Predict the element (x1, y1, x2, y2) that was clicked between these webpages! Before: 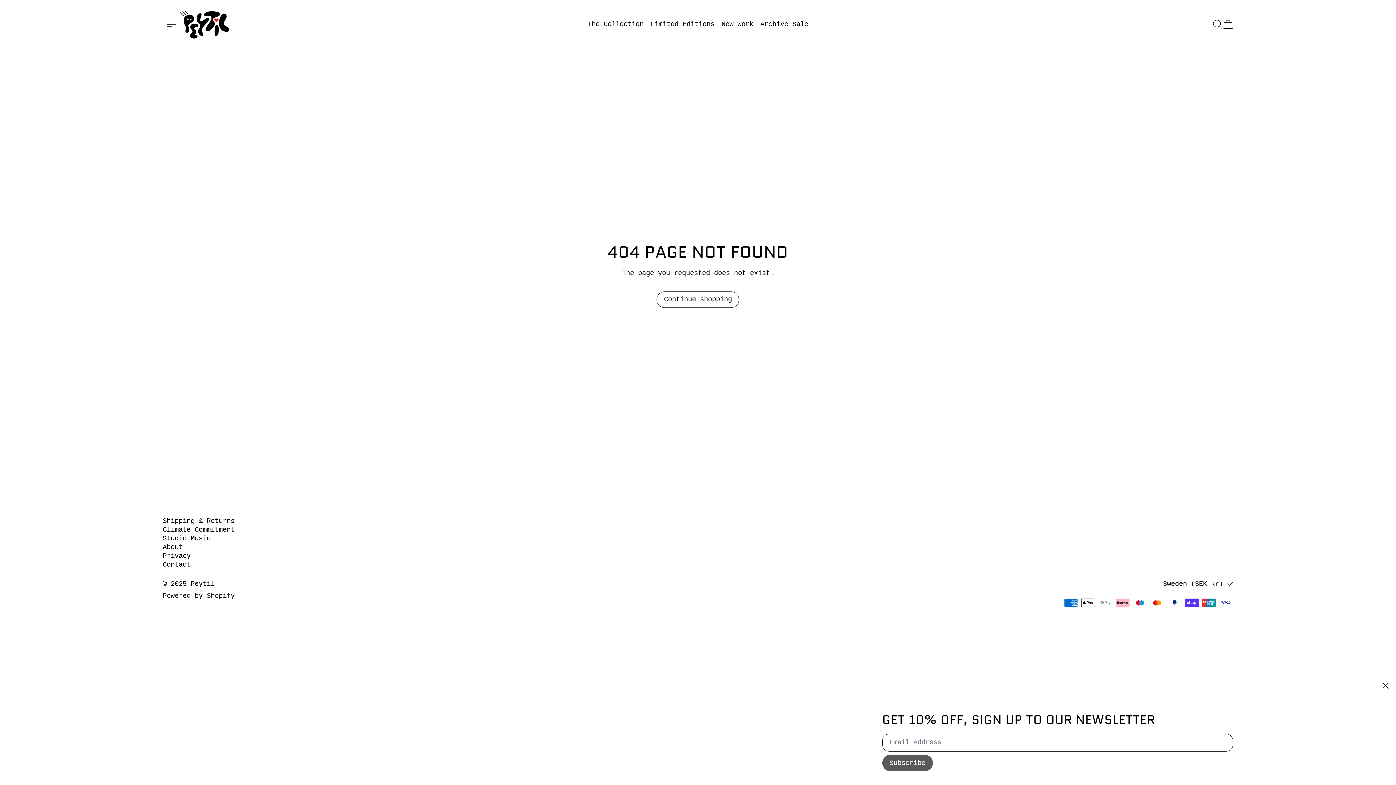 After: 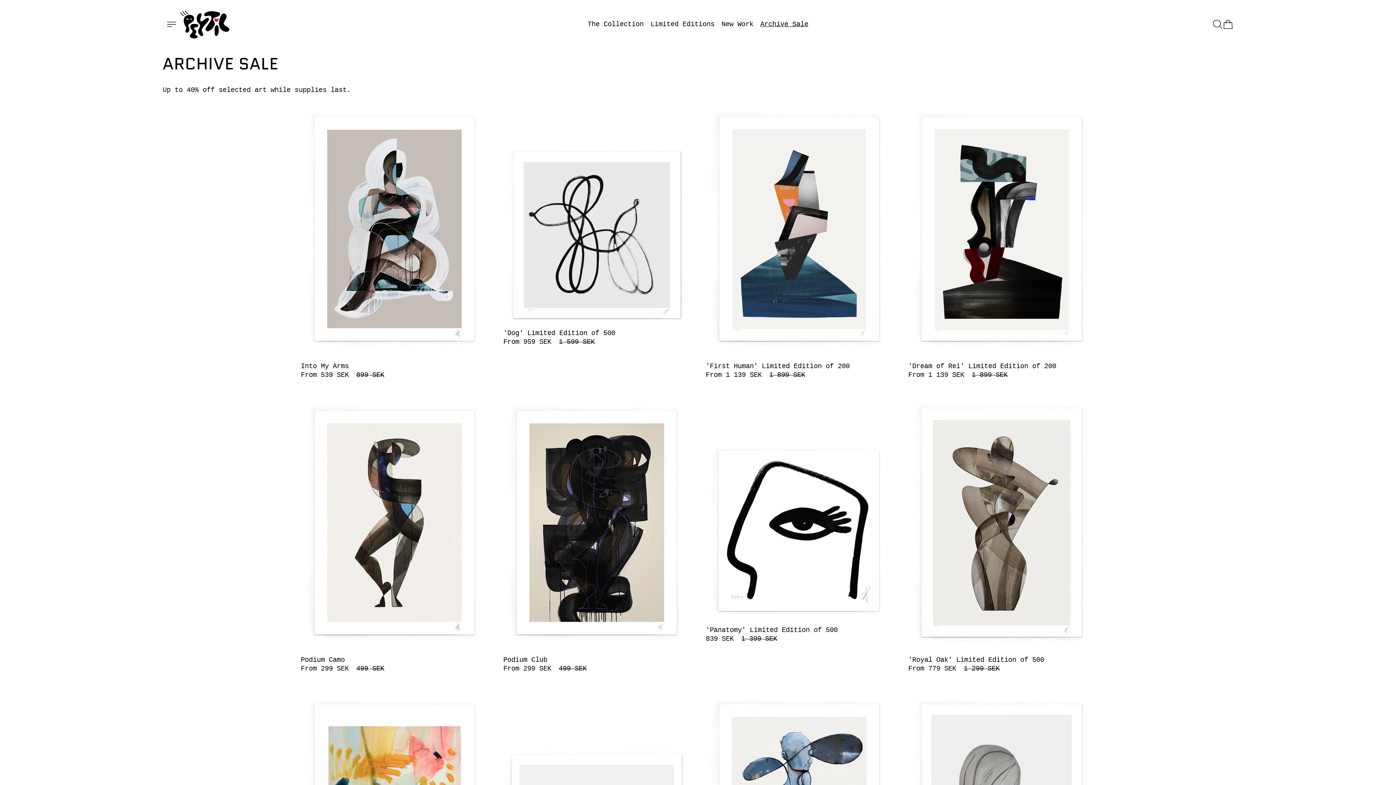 Action: label: Archive Sale bbox: (760, 20, 808, 28)